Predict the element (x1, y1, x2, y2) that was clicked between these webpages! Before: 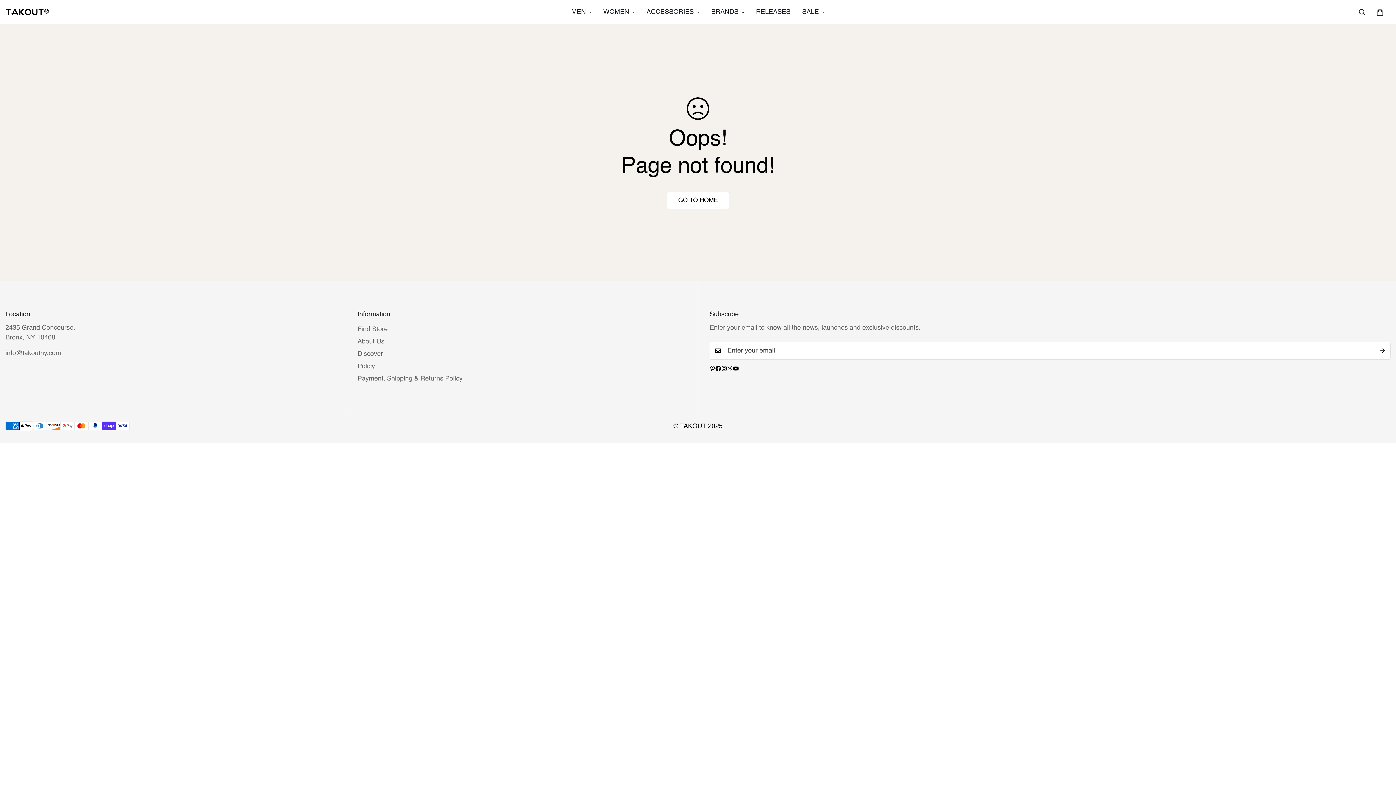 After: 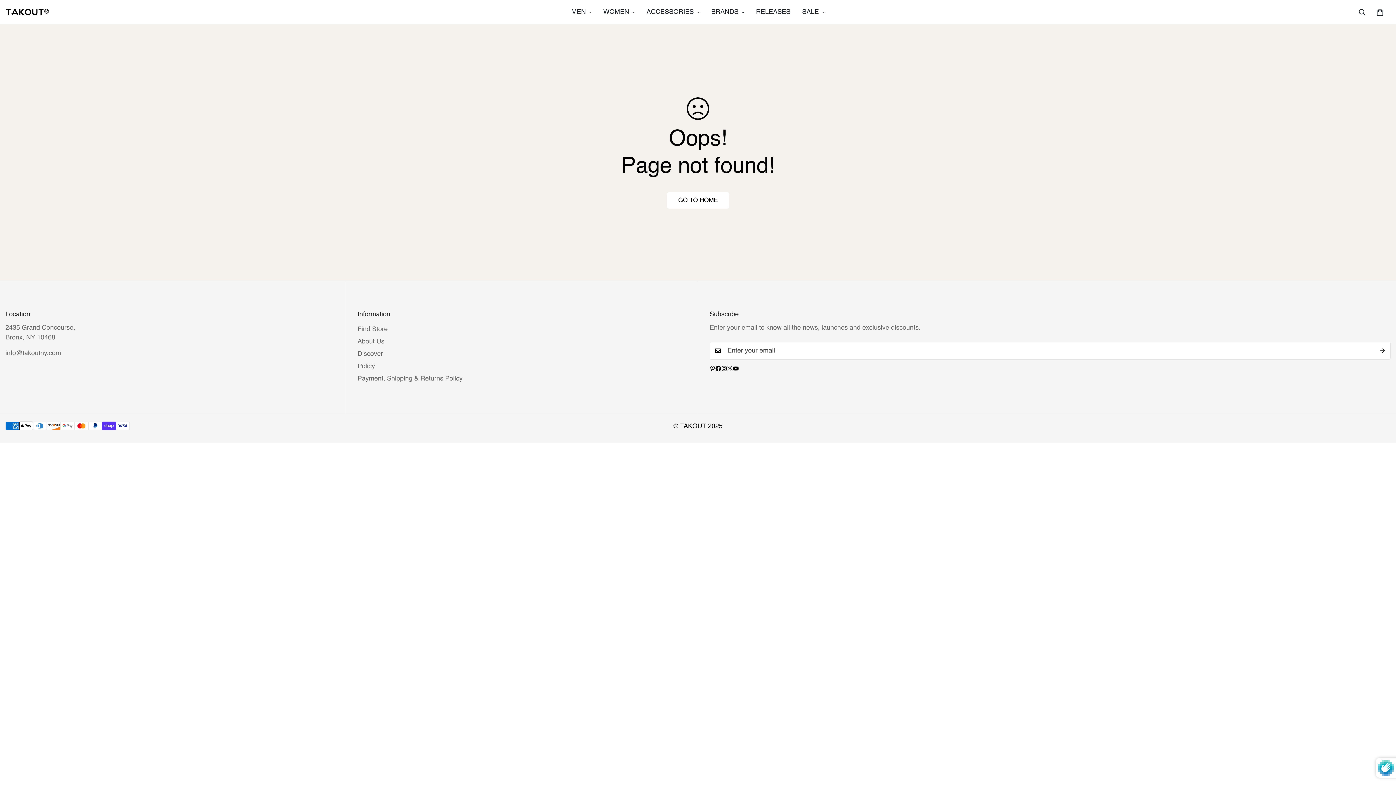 Action: bbox: (1374, 341, 1390, 360) label: Subscribe